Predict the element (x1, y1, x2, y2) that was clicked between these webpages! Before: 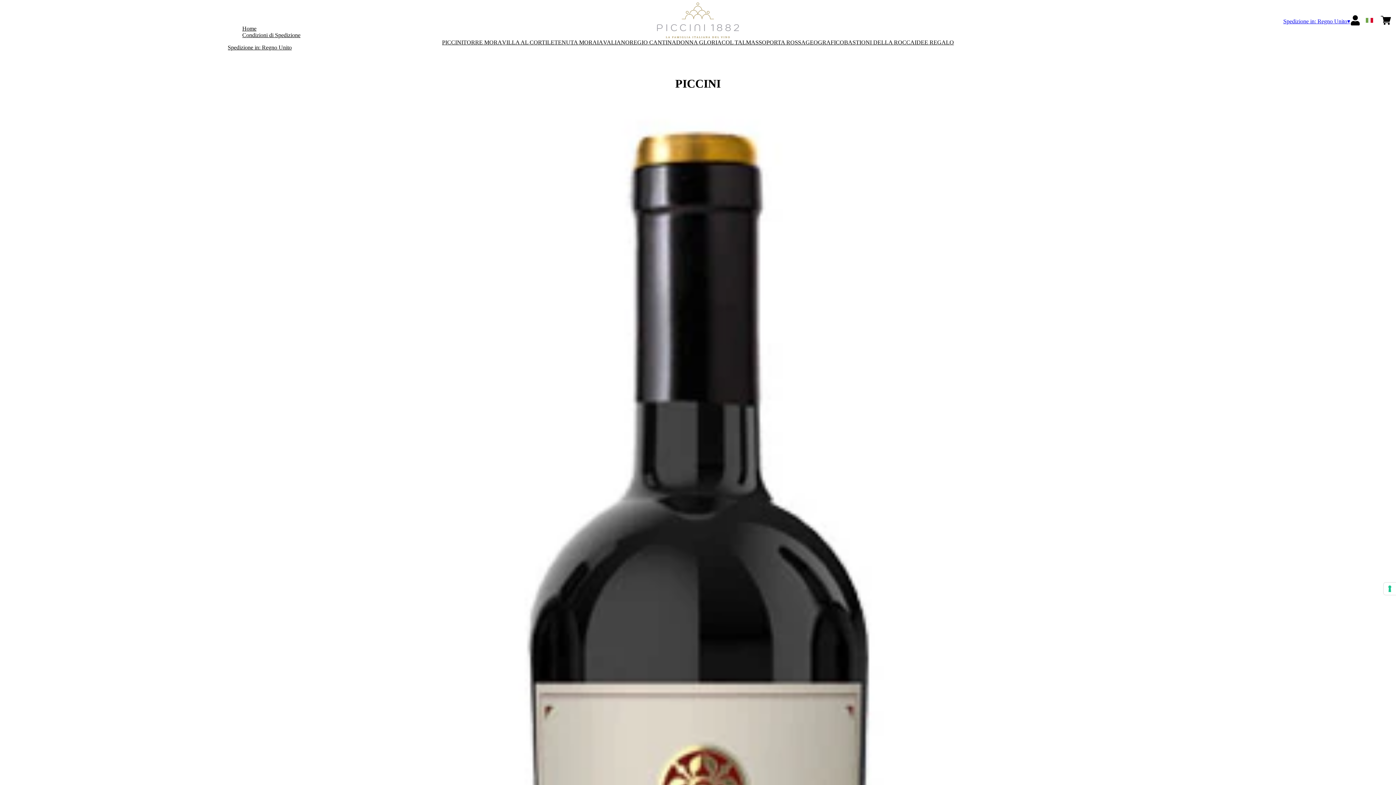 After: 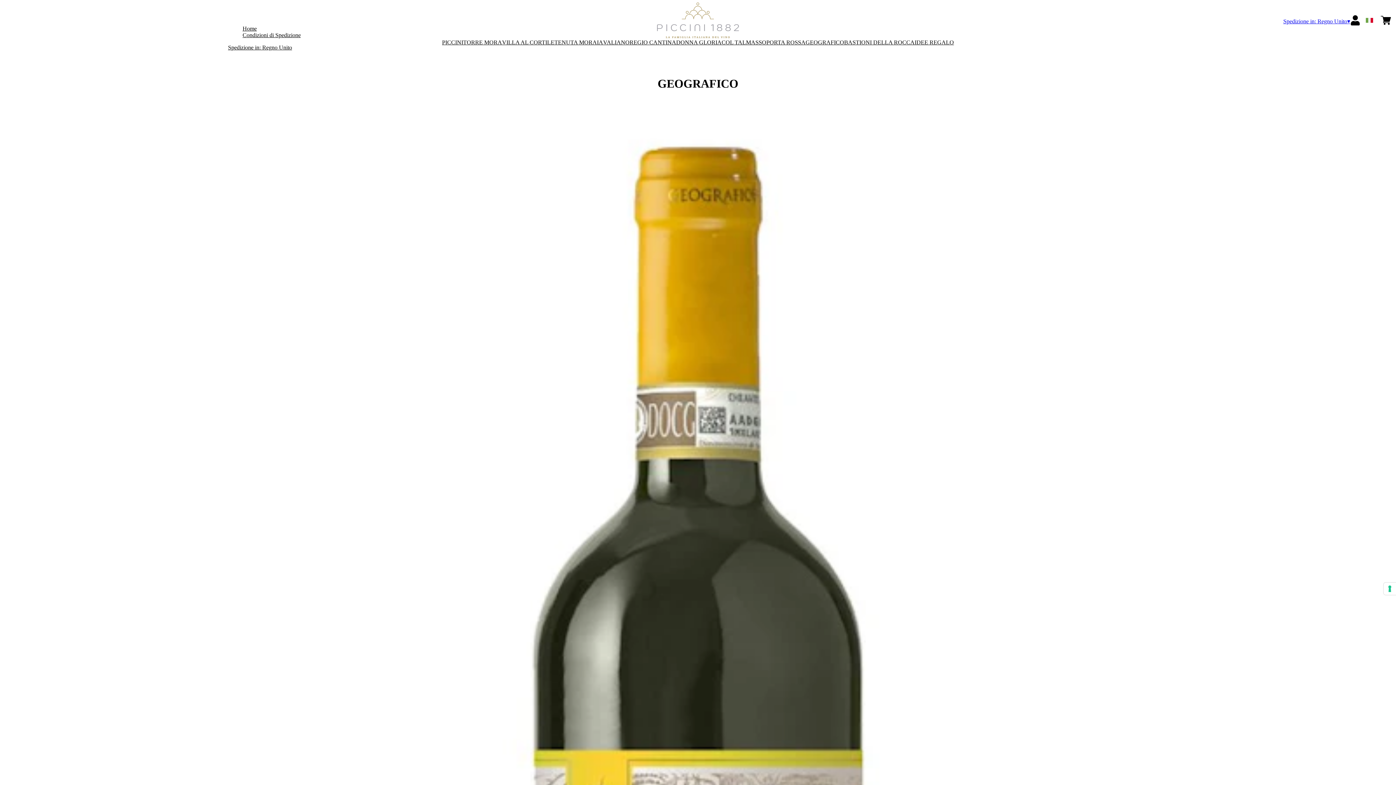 Action: bbox: (805, 39, 844, 45) label: GEOGRAFICO